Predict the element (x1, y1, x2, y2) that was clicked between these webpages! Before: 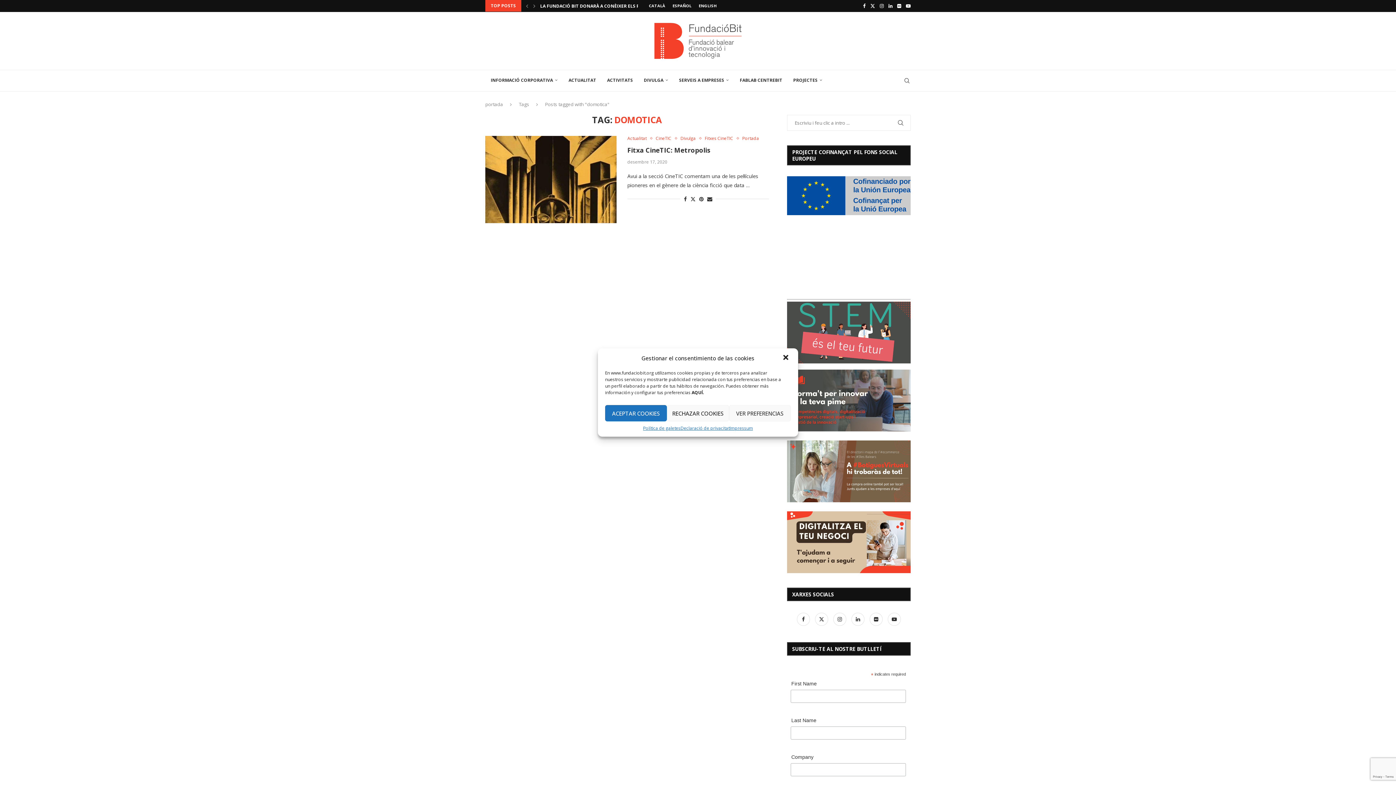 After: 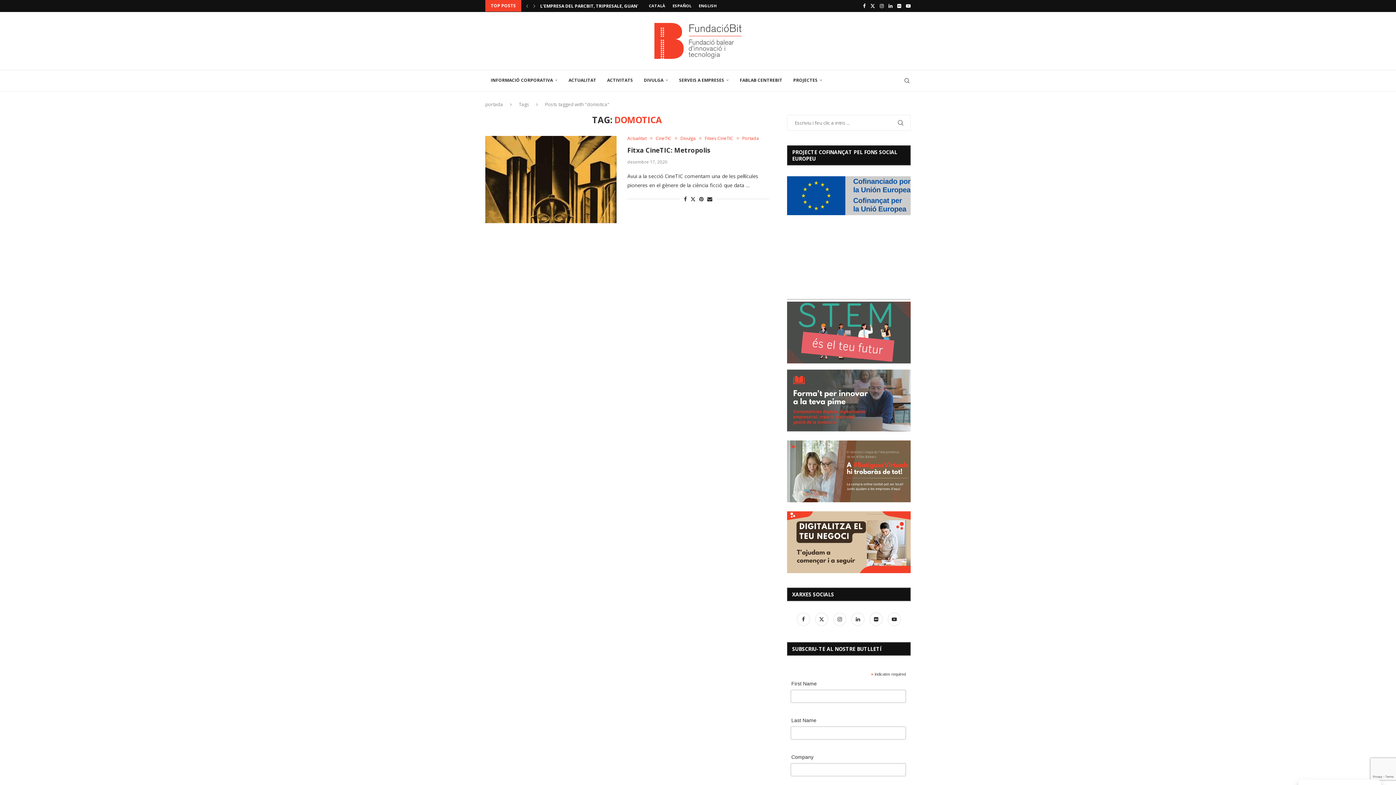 Action: label: Tanca la finestra bbox: (782, 354, 791, 362)